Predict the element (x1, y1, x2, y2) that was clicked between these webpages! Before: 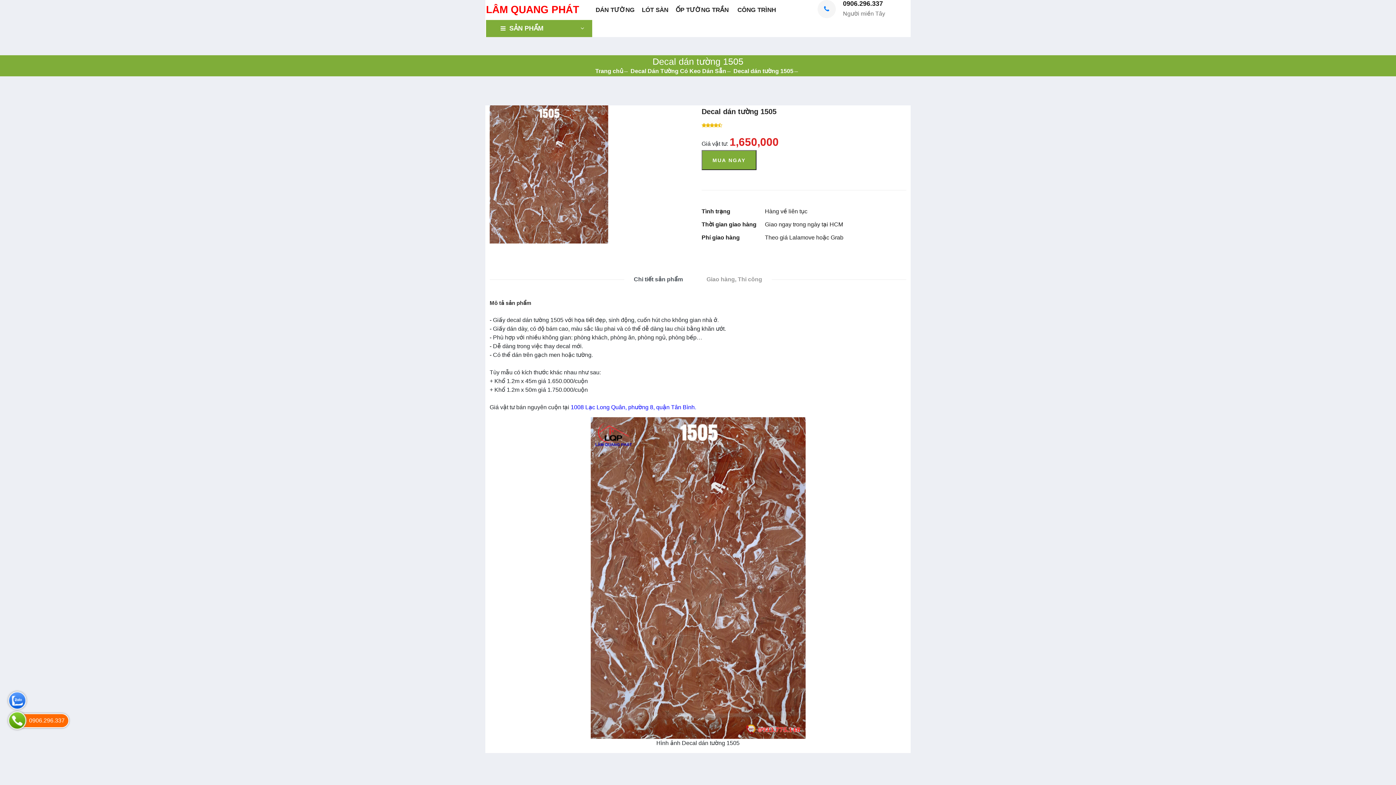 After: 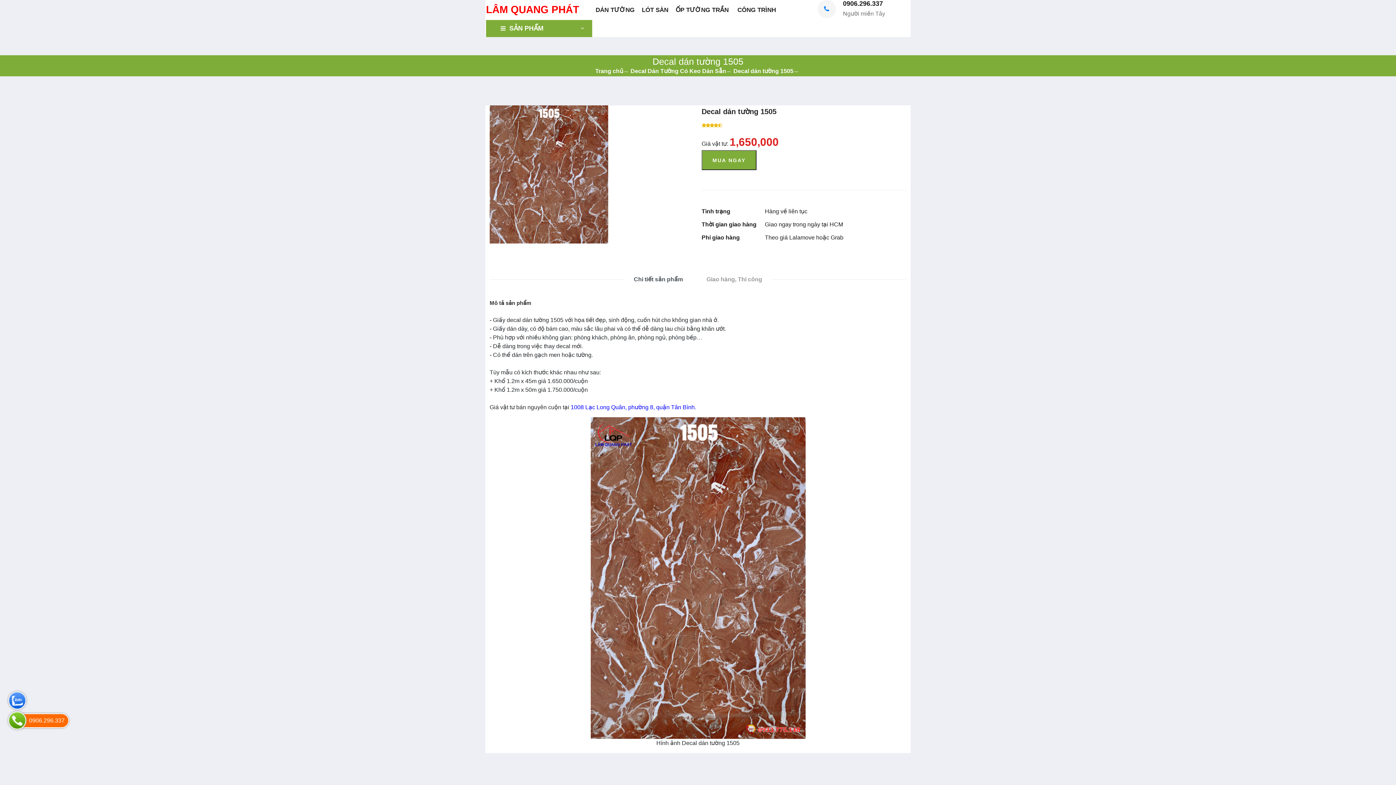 Action: label: Decal dán tường 1505 bbox: (733, 66, 793, 75)